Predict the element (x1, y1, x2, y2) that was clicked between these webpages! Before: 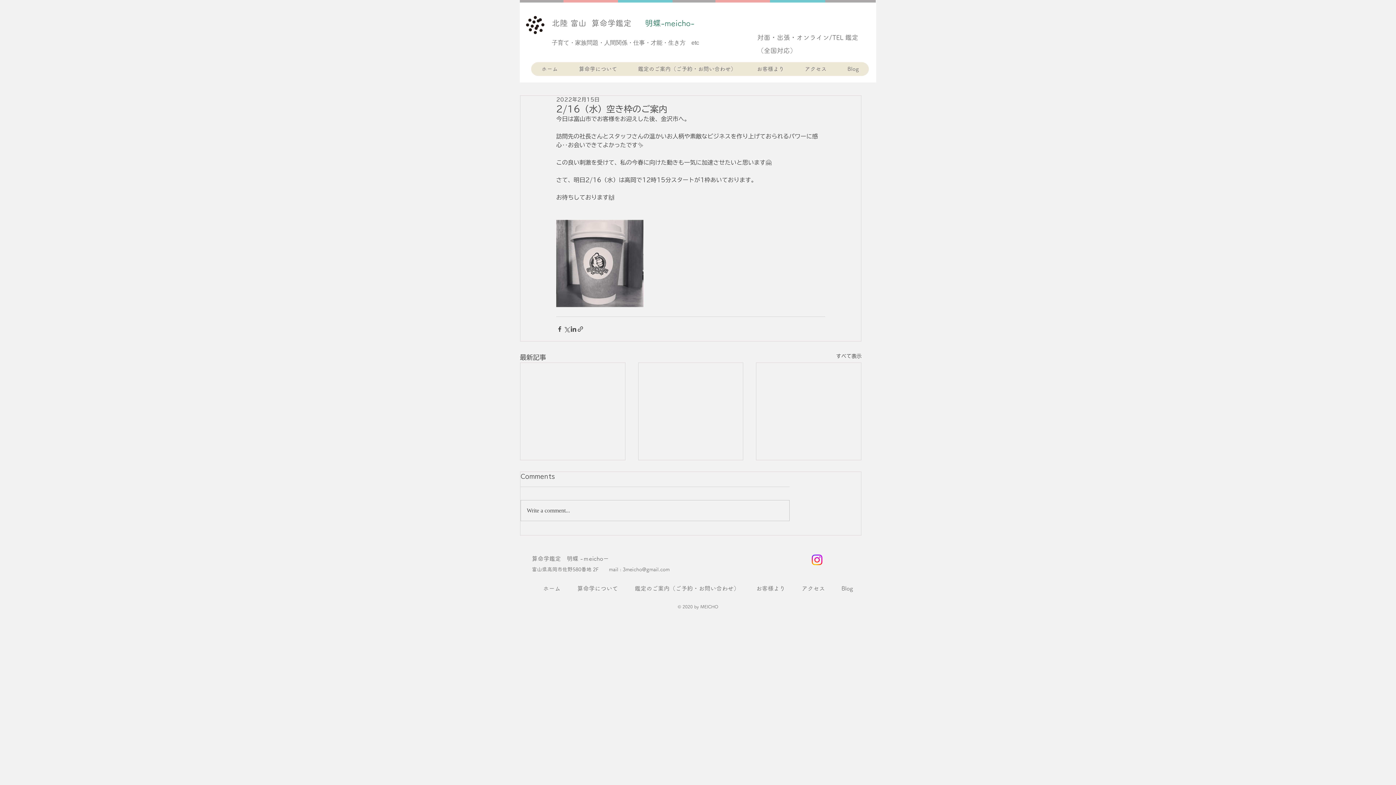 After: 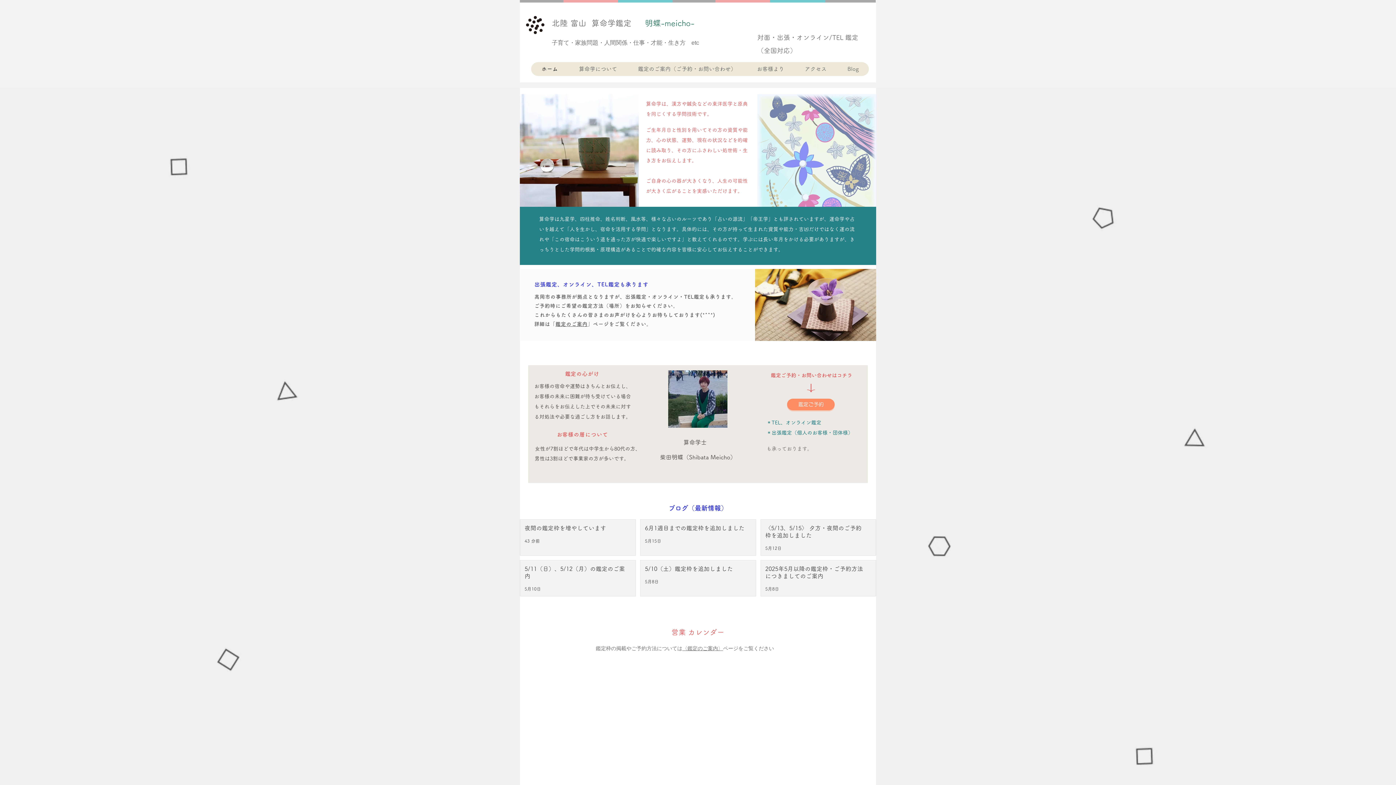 Action: bbox: (534, 582, 569, 595) label: ホーム